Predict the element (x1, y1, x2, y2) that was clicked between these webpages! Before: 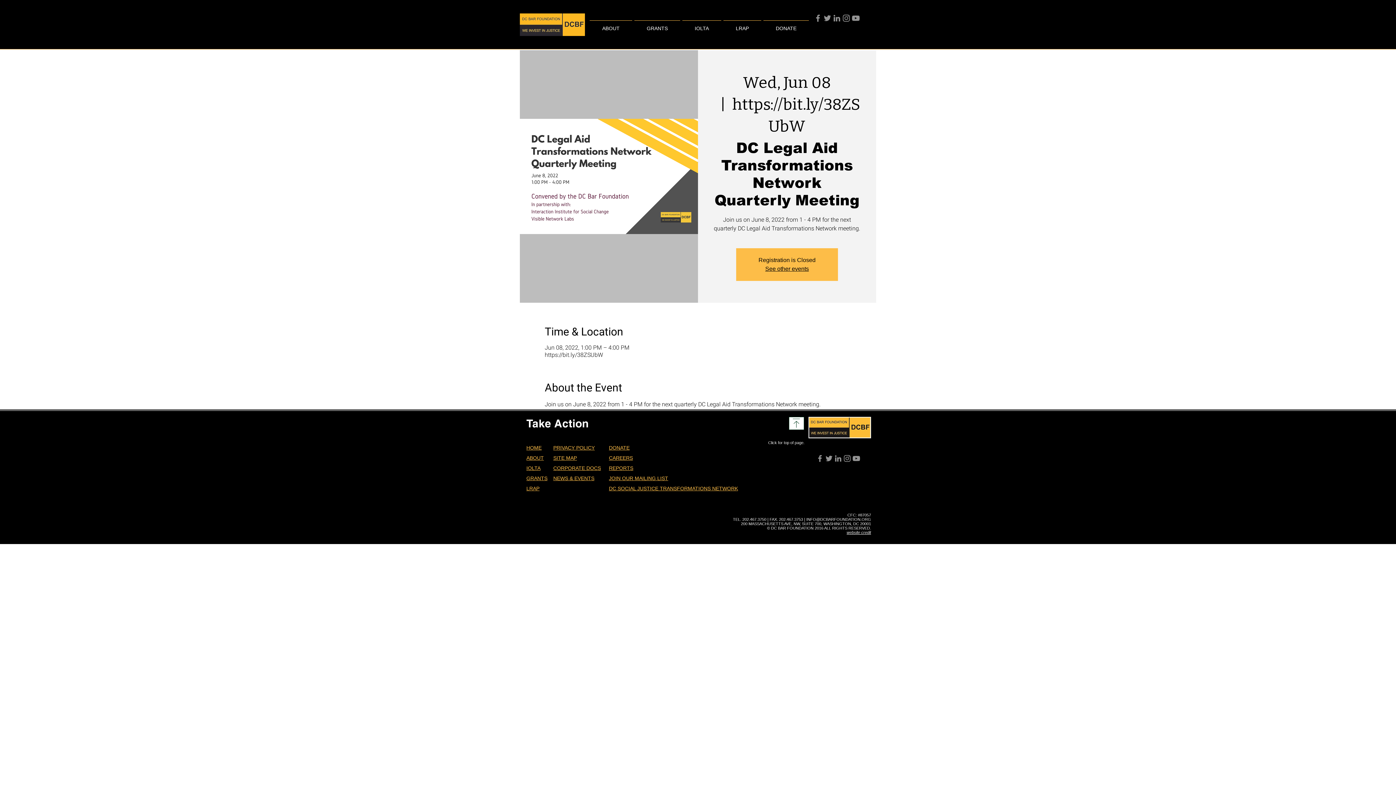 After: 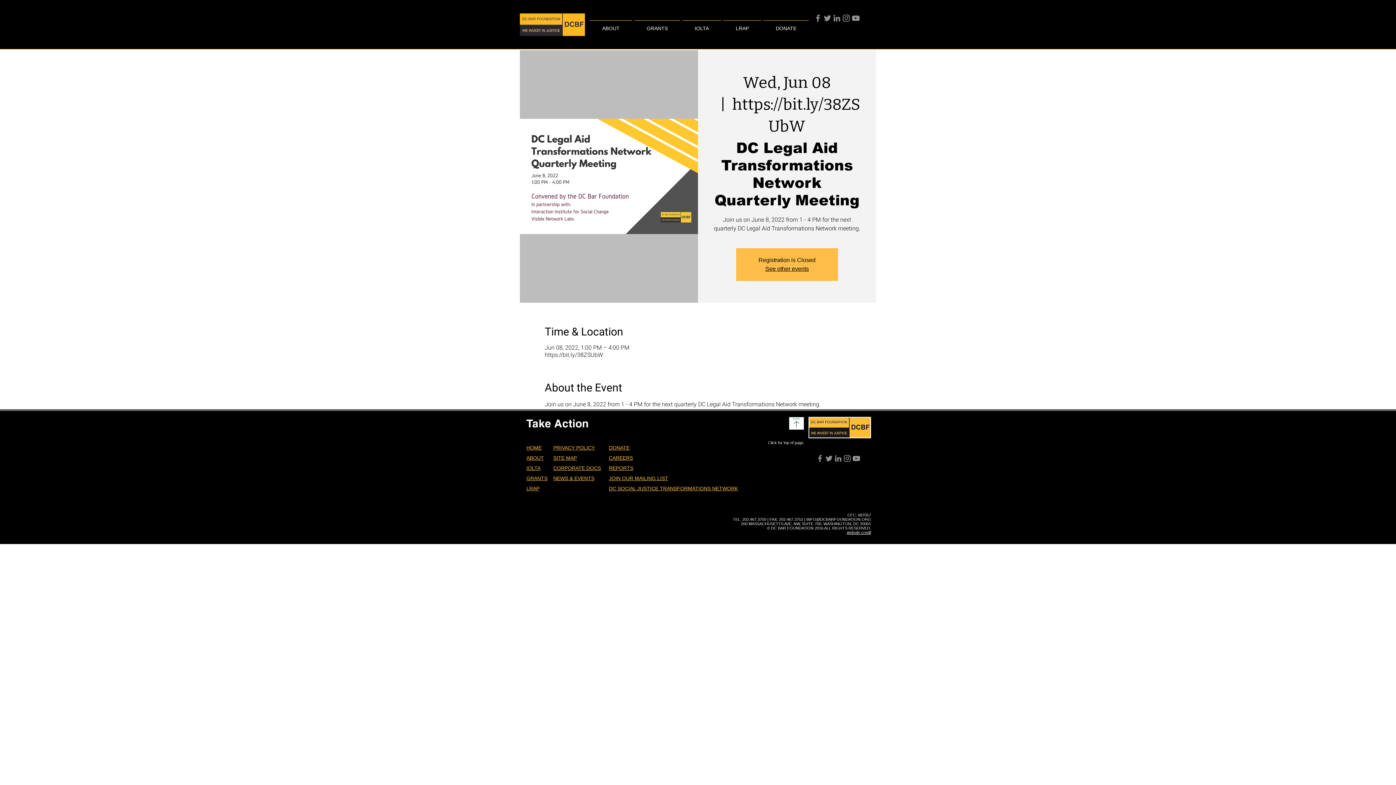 Action: label: Twitter bbox: (824, 454, 833, 463)